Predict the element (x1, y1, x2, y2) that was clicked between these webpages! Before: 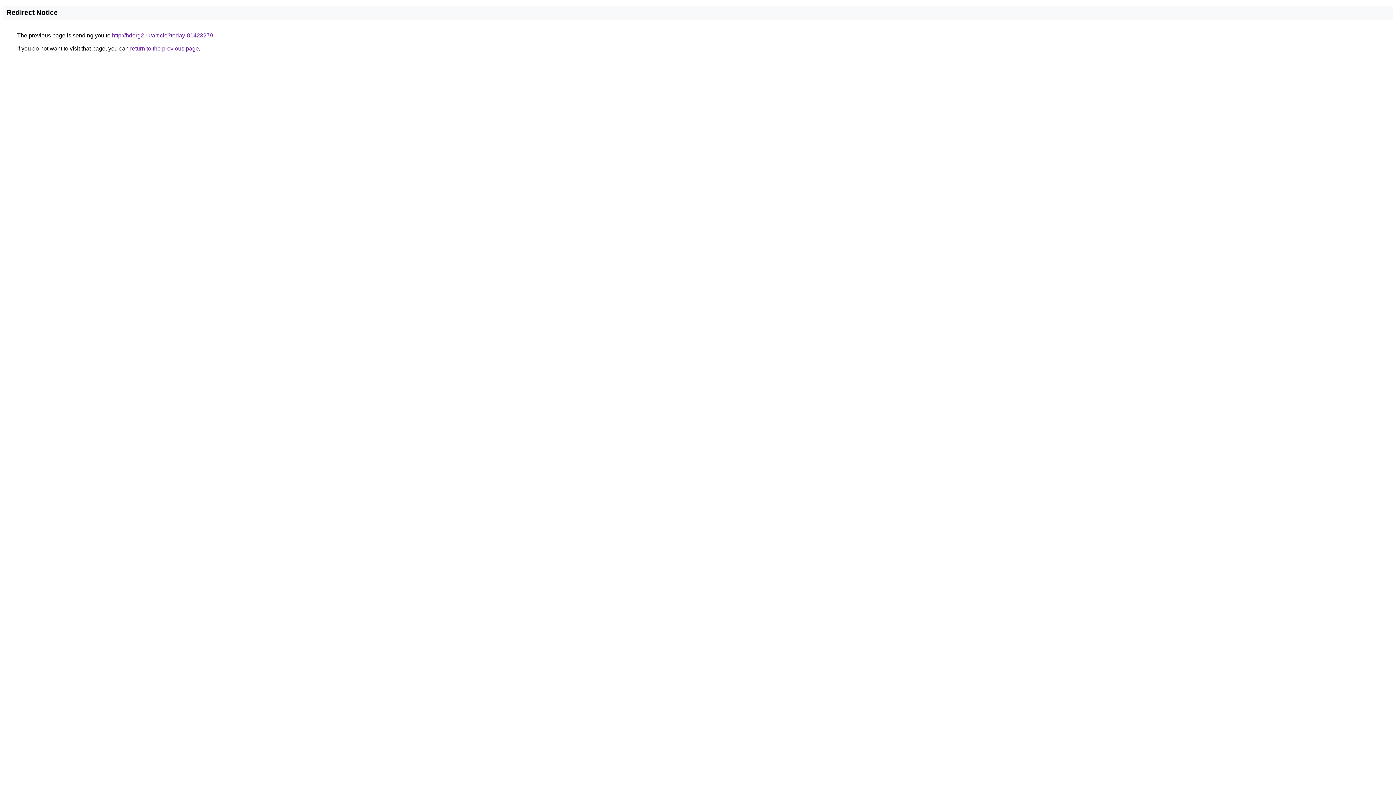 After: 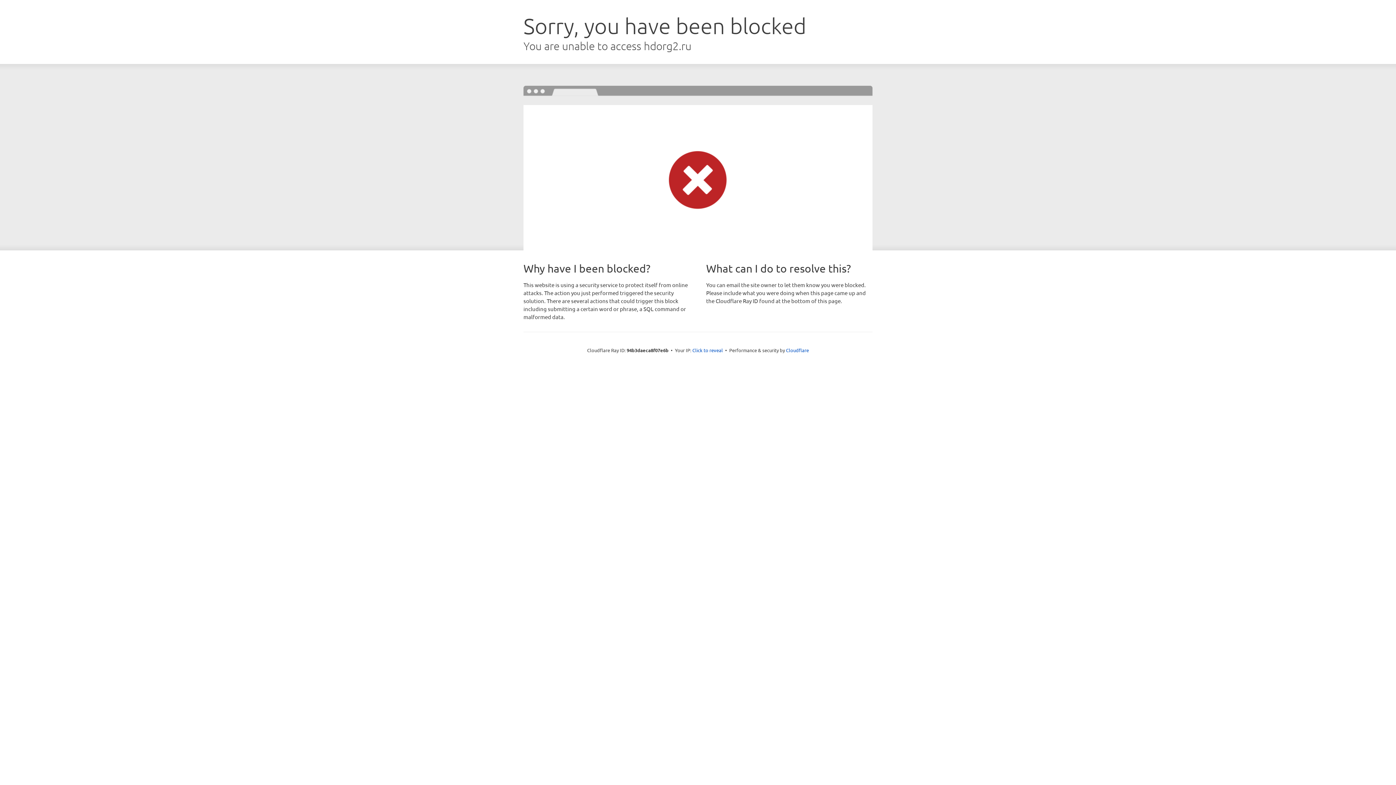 Action: label: http://hdorg2.ru/article?today-81423279 bbox: (112, 32, 213, 38)